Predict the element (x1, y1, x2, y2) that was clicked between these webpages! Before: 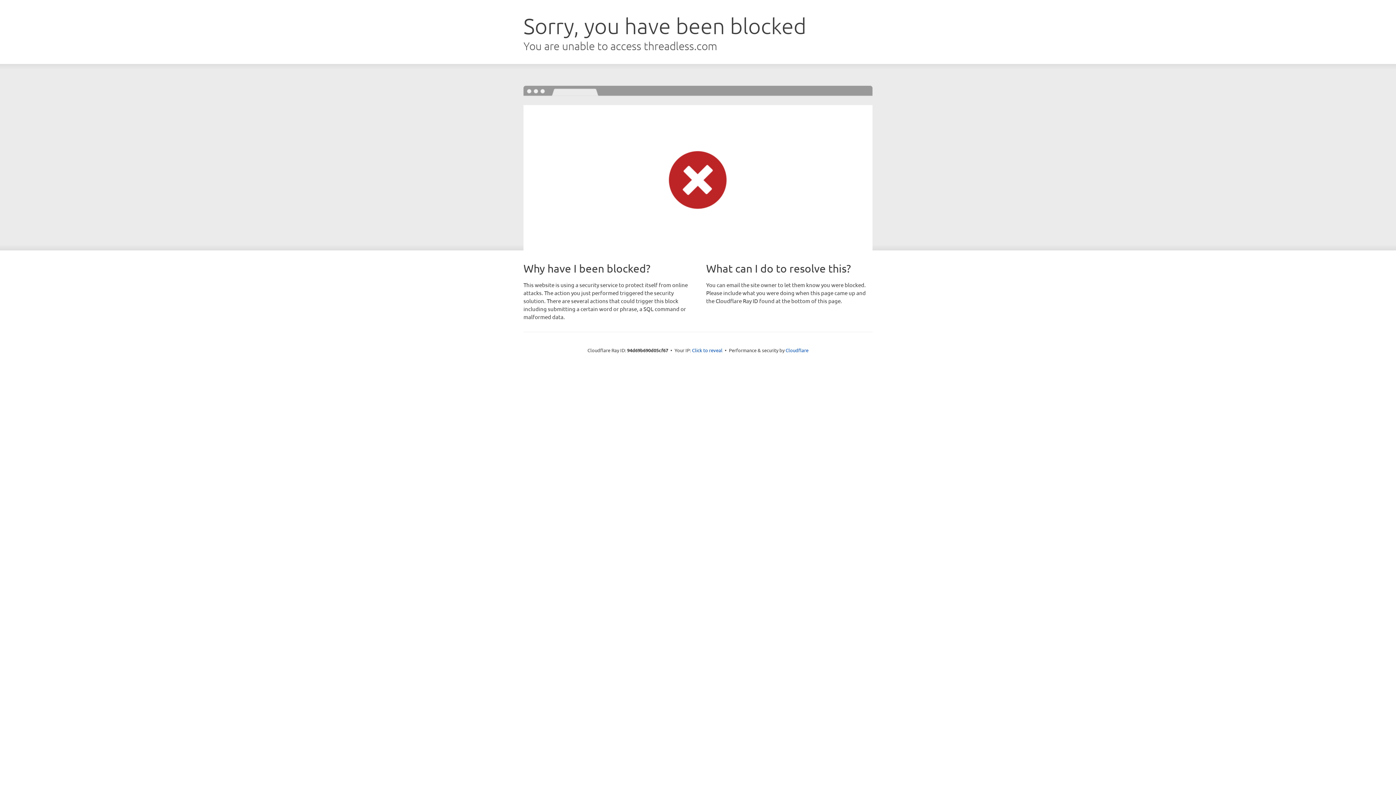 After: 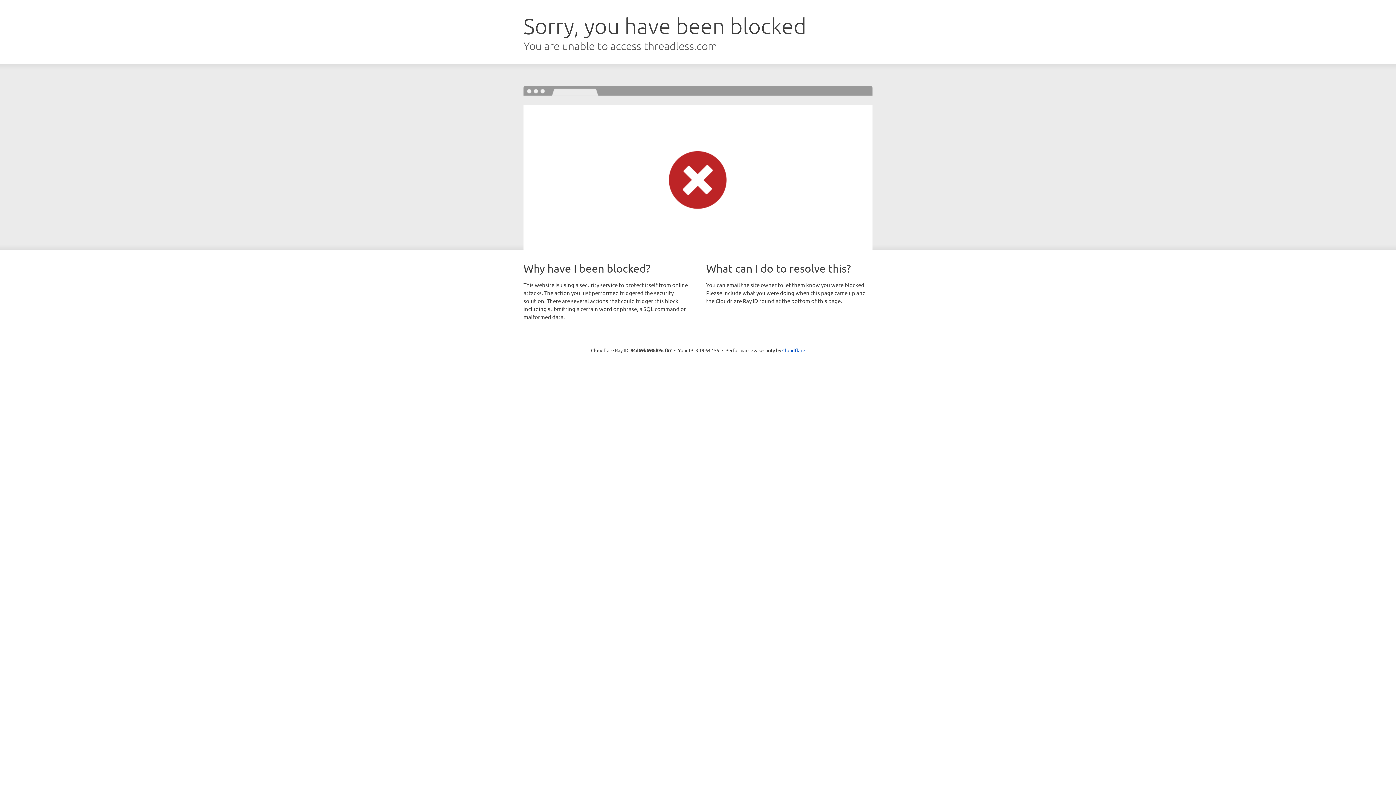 Action: label: Click to reveal bbox: (692, 346, 722, 353)